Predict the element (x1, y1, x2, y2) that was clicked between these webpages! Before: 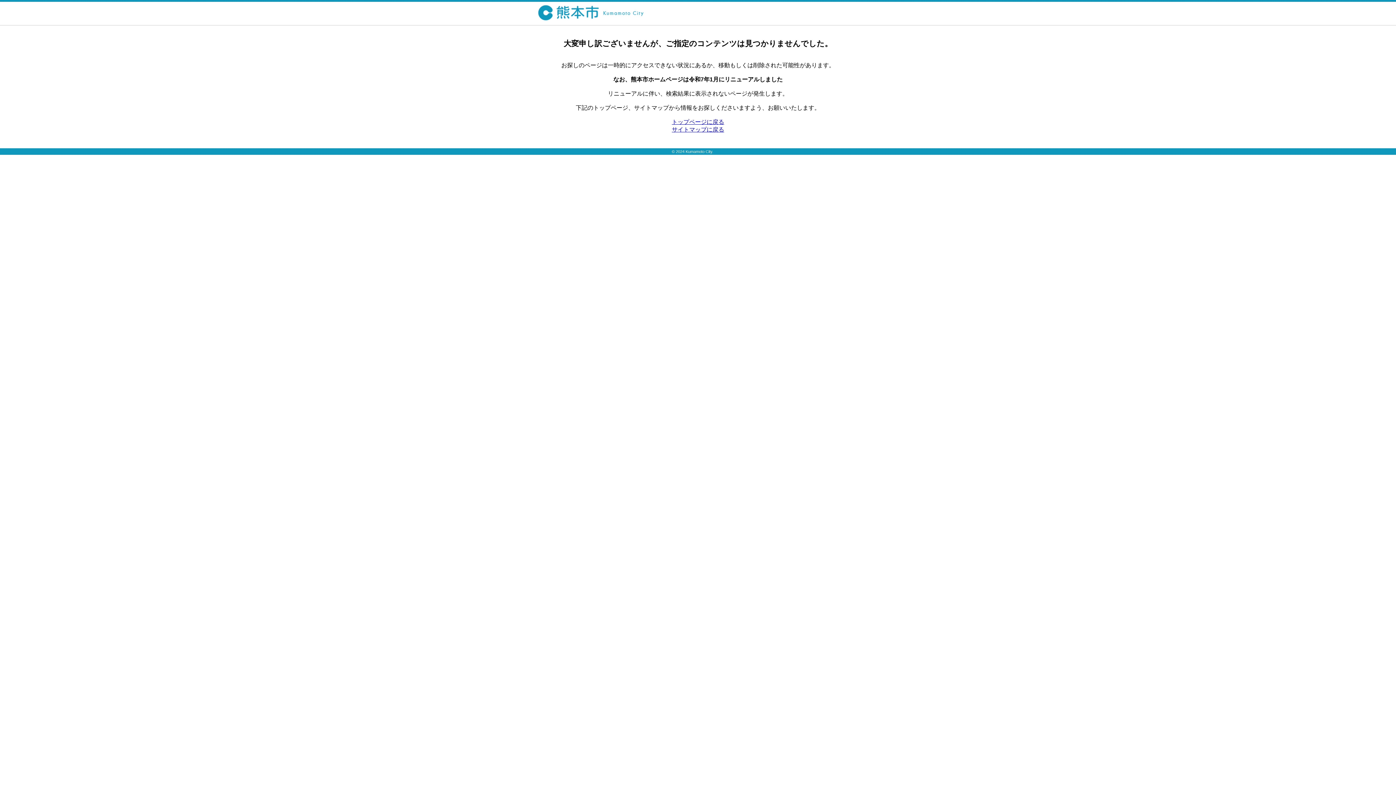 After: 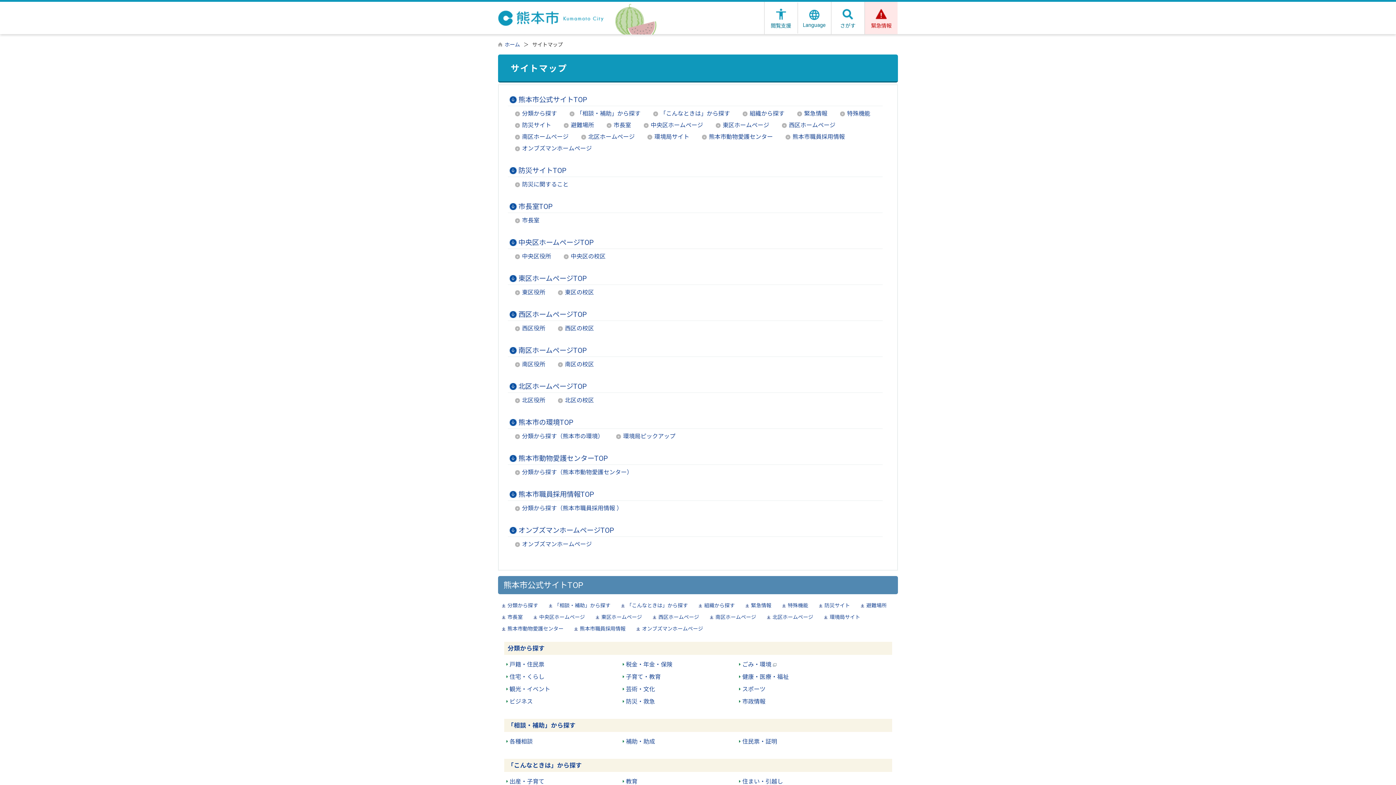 Action: bbox: (672, 126, 724, 132) label: サイトマップに戻る